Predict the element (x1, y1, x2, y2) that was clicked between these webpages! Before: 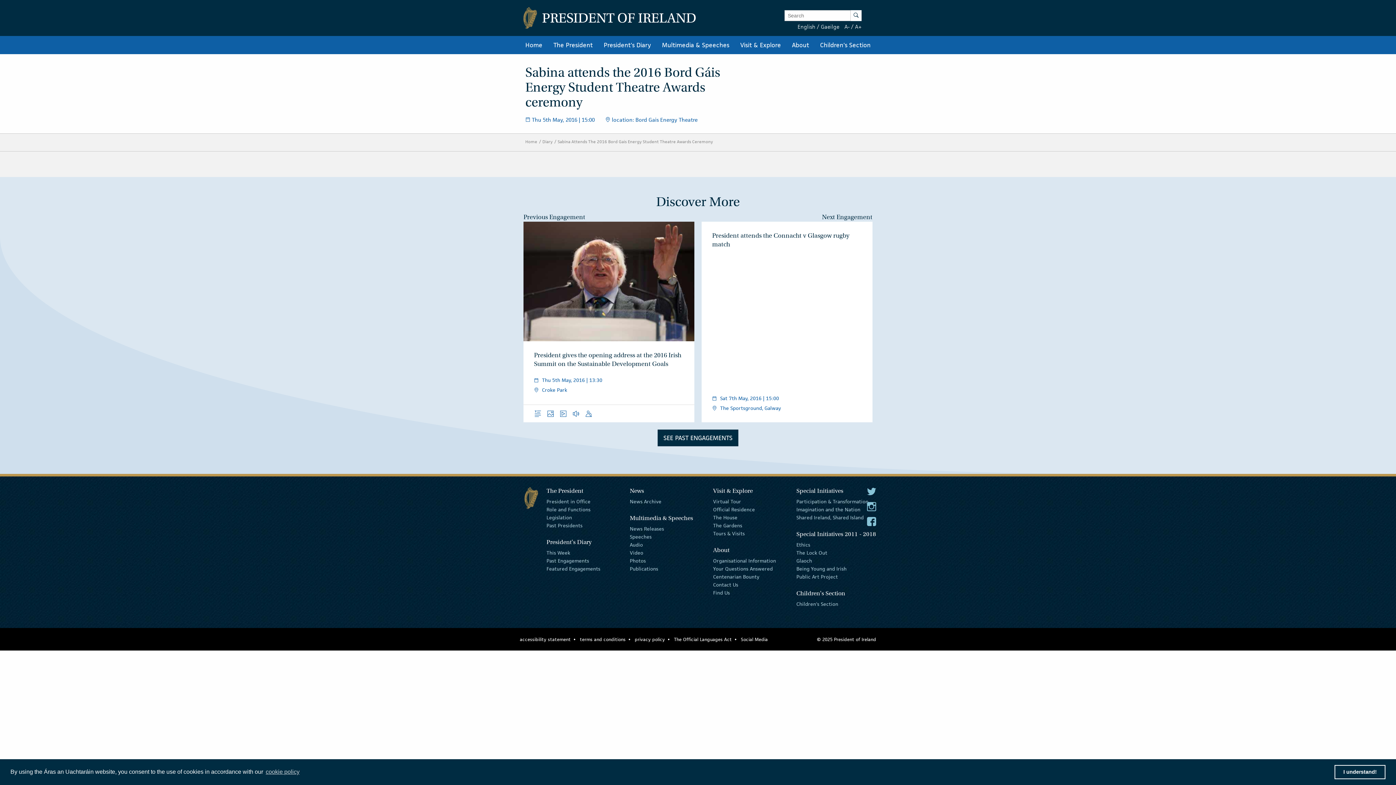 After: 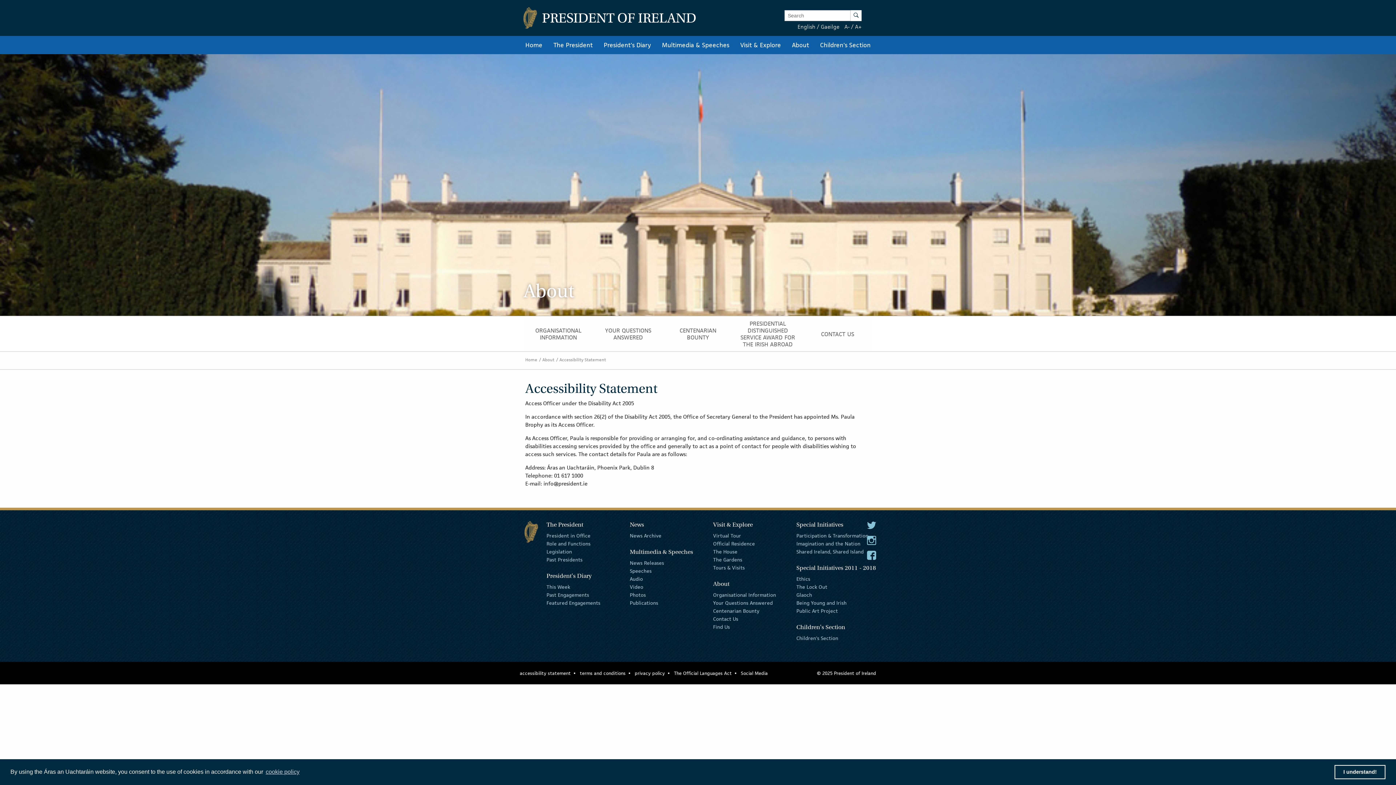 Action: bbox: (520, 636, 570, 643) label: accessibility statement